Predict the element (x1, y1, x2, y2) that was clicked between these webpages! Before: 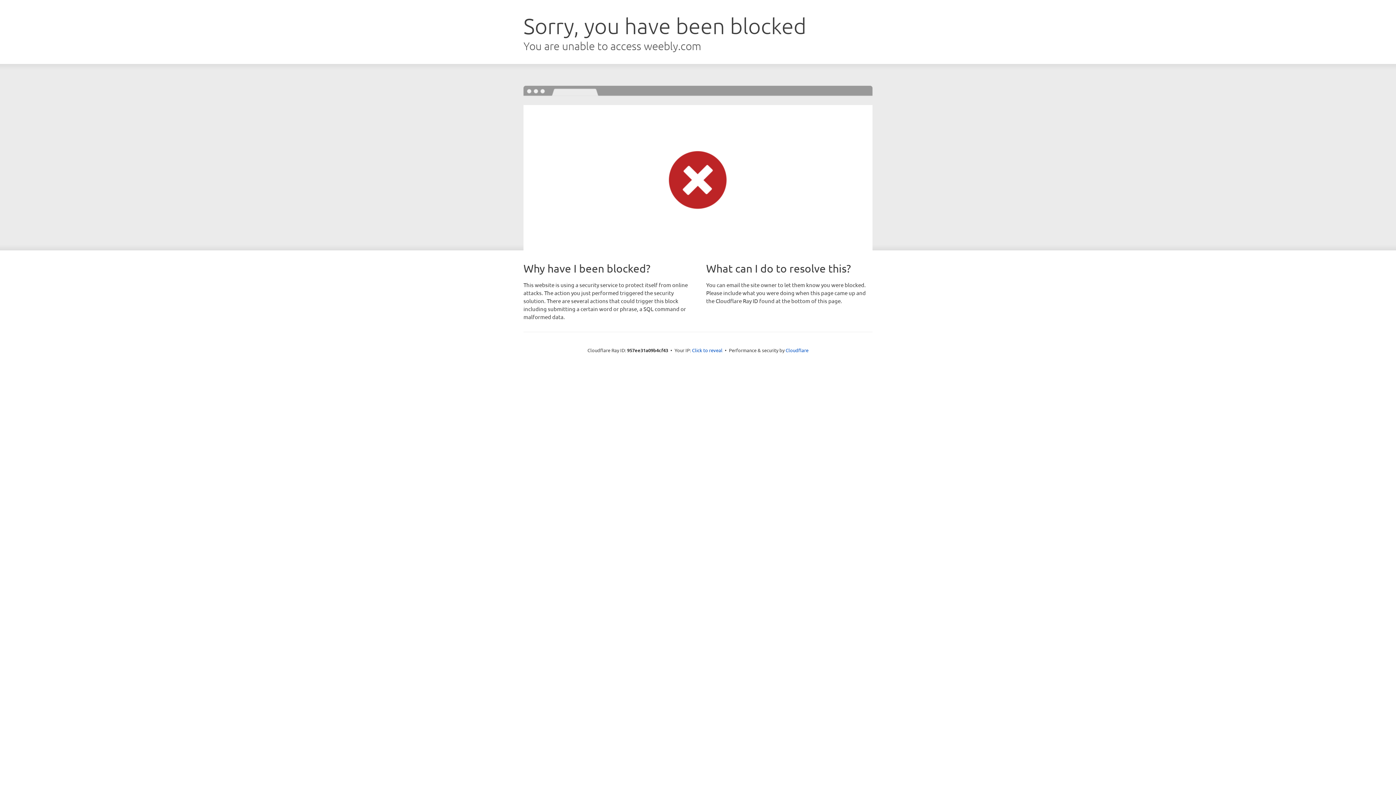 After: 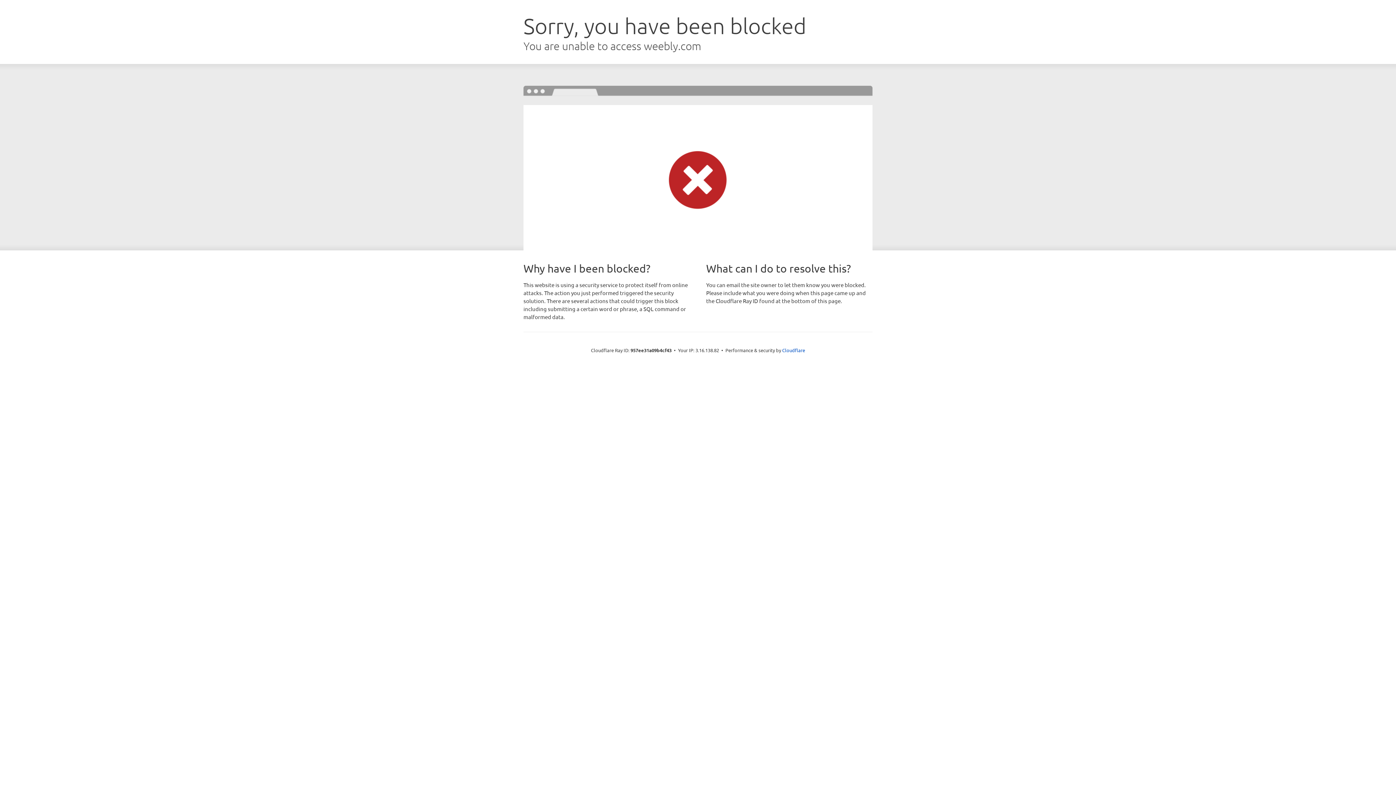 Action: bbox: (692, 346, 722, 353) label: Click to reveal